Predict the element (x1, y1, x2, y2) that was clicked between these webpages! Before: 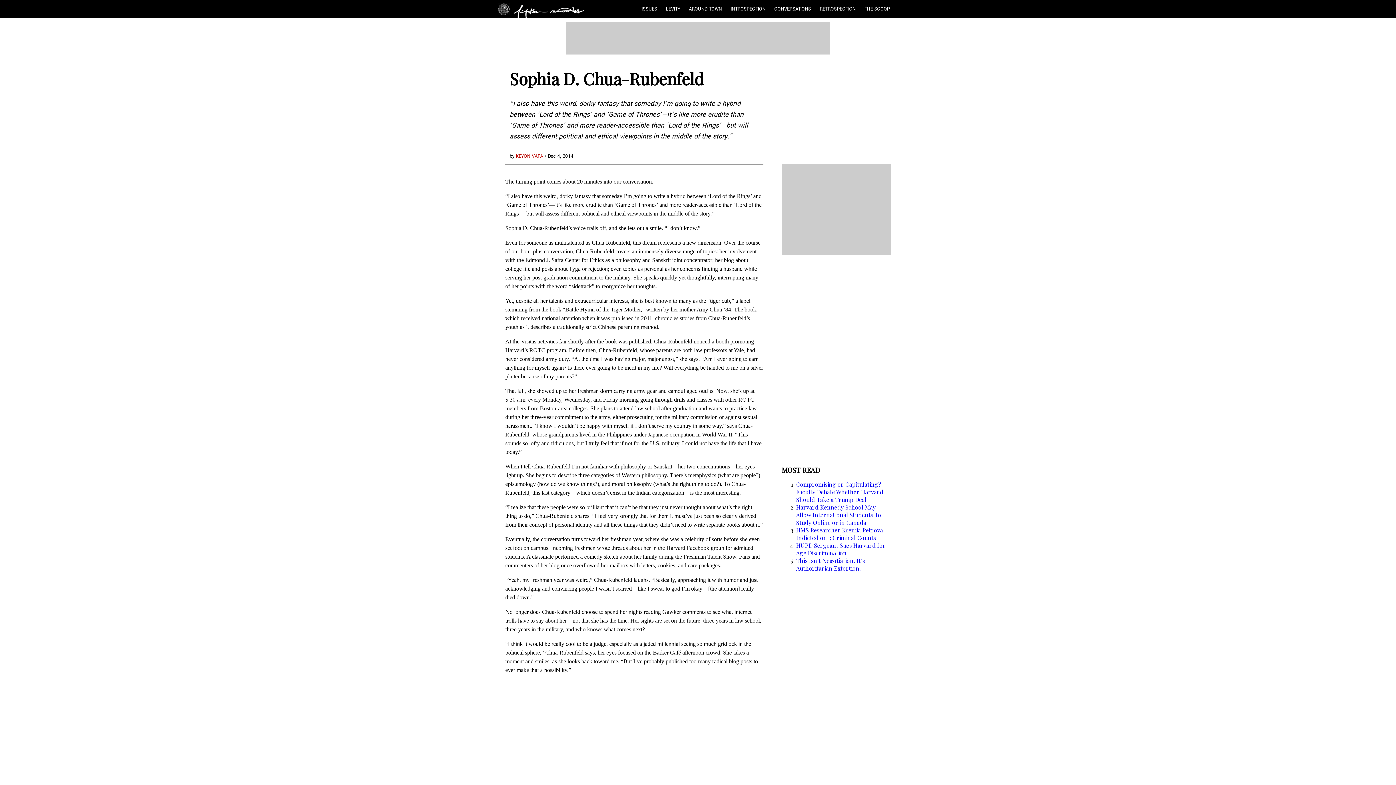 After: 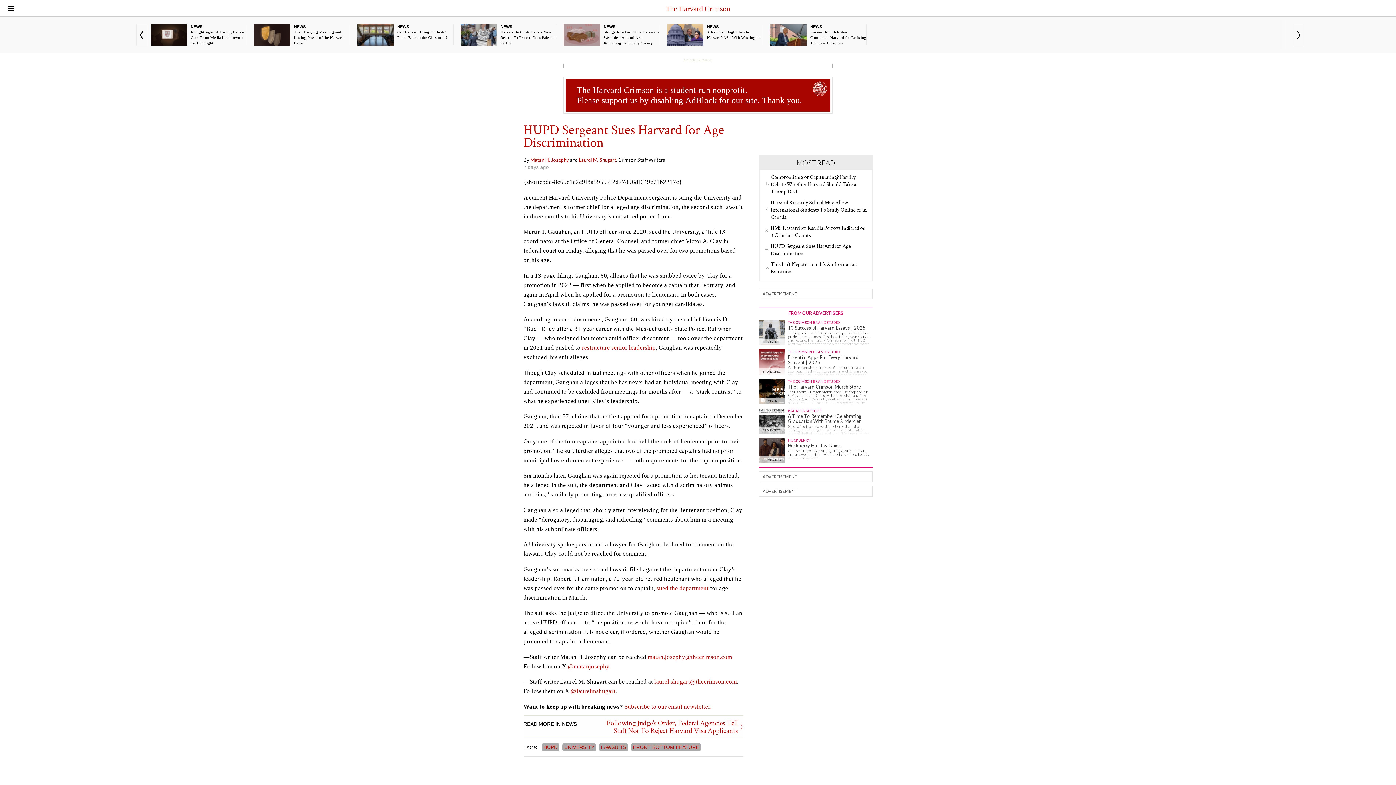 Action: label: HUPD Sergeant Sues Harvard for Age Discrimination bbox: (796, 541, 890, 557)